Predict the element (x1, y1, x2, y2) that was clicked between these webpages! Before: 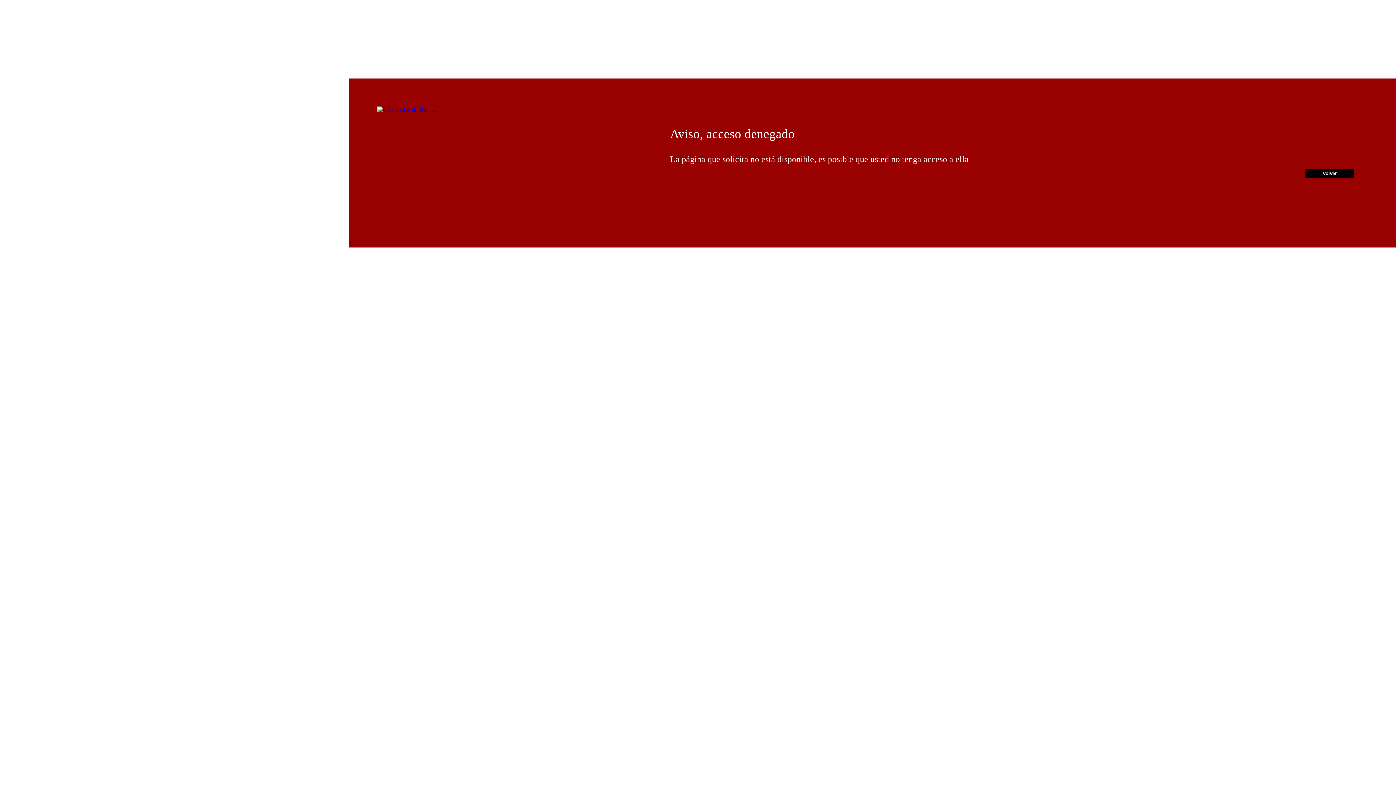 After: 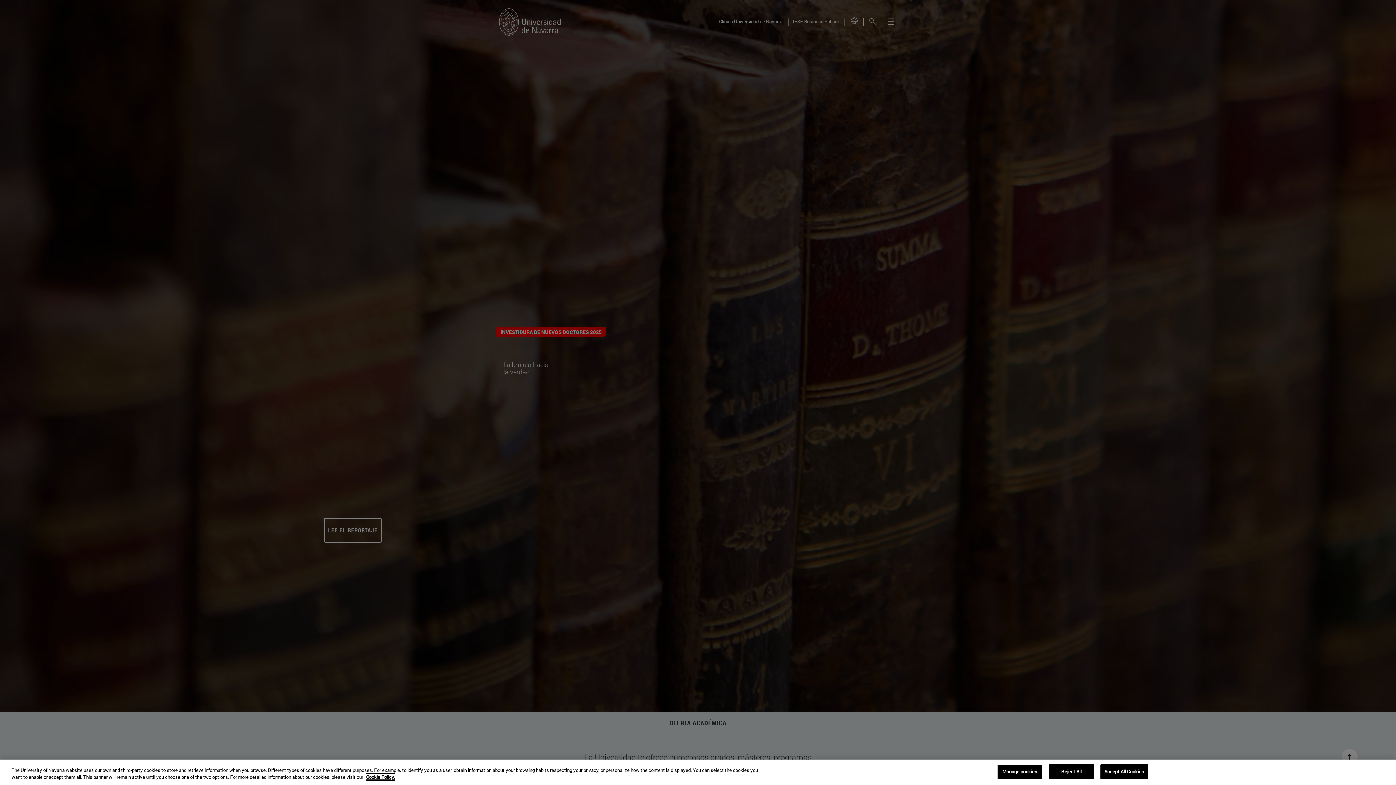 Action: bbox: (377, 106, 437, 112)